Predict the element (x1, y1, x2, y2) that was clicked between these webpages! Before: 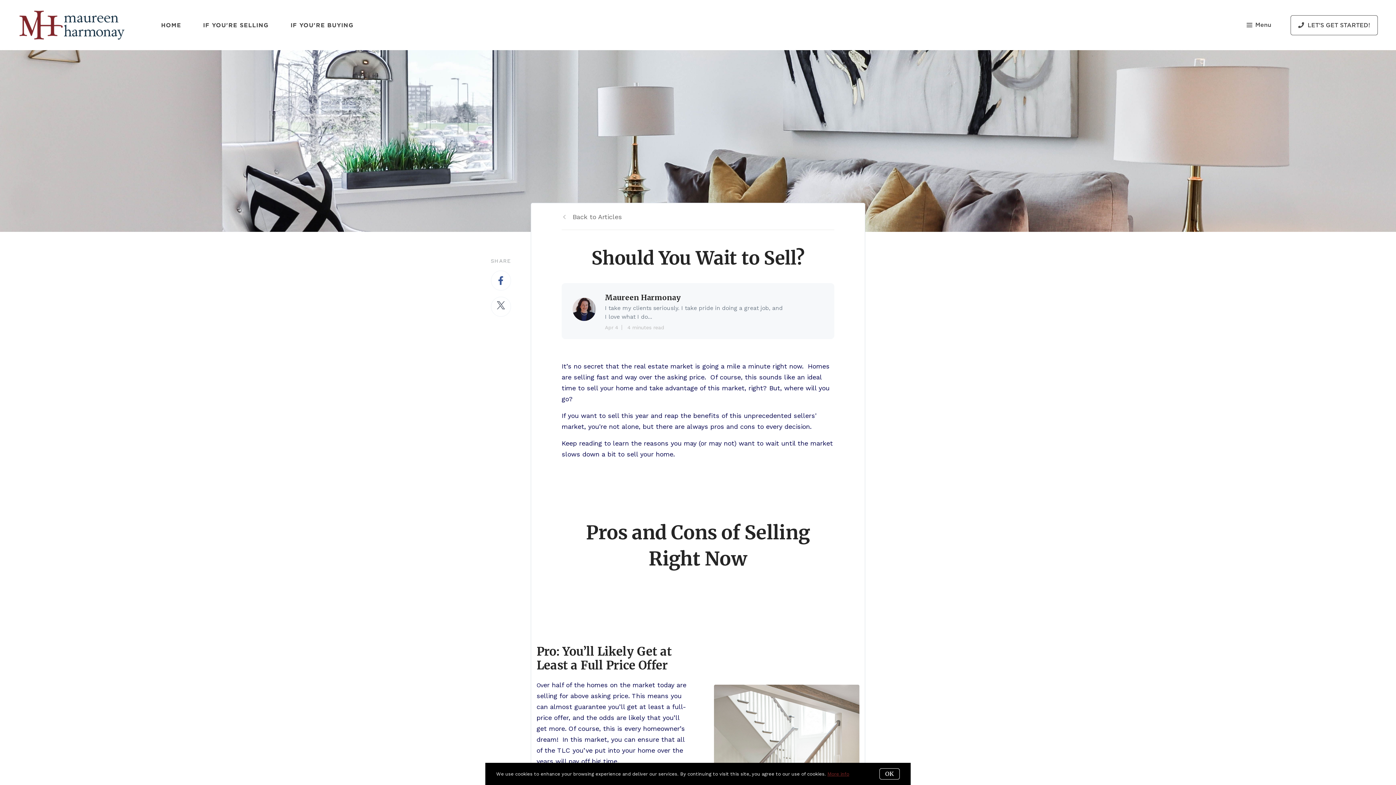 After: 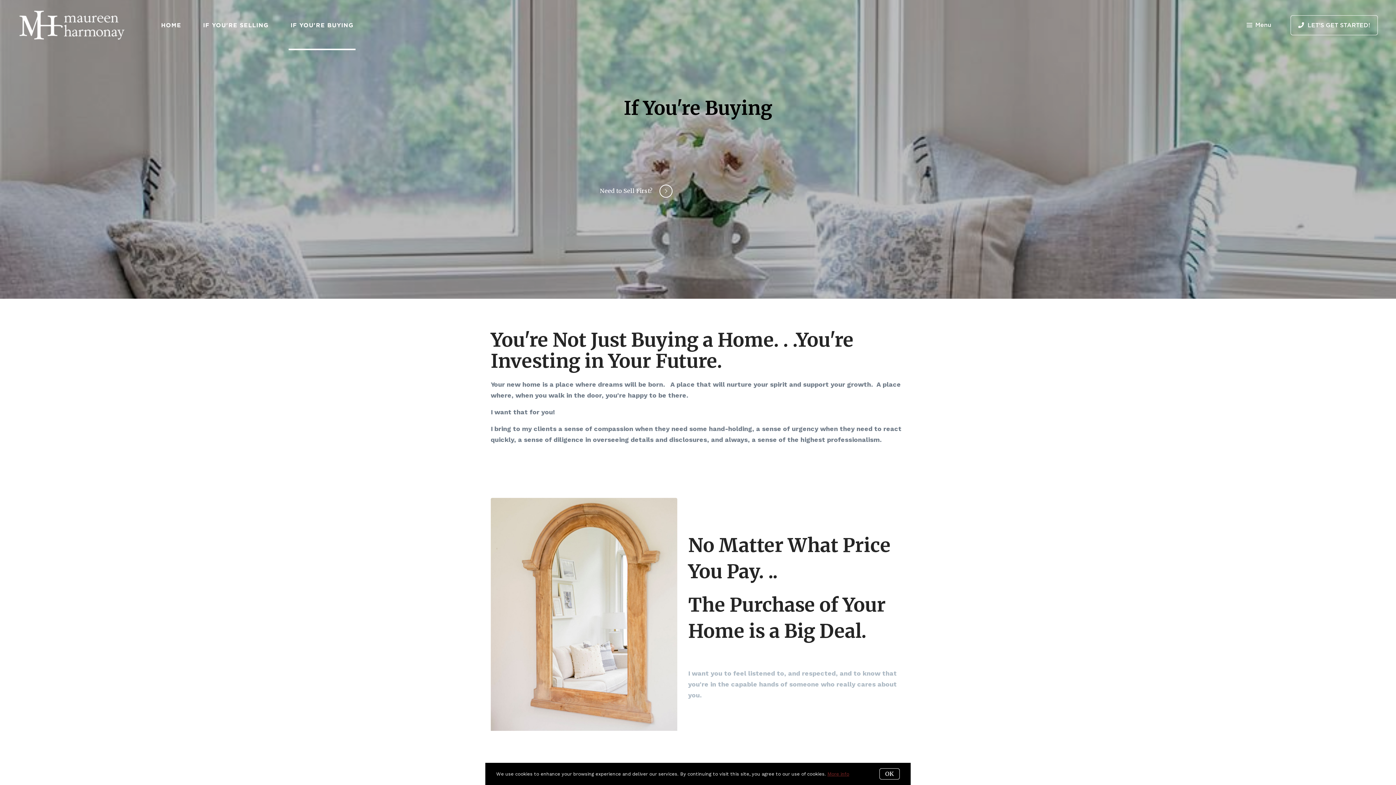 Action: label: IF YOU'RE BUYING bbox: (290, 14, 353, 35)